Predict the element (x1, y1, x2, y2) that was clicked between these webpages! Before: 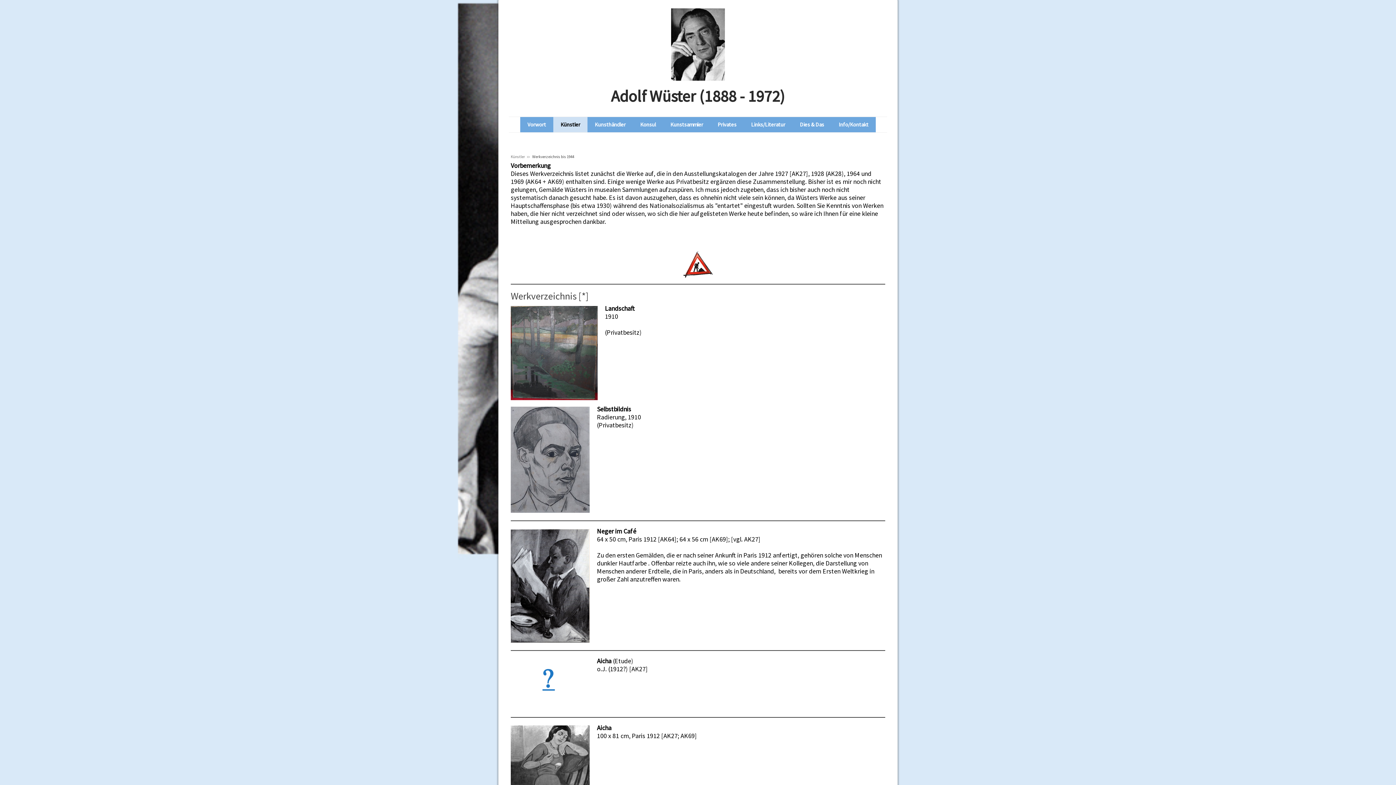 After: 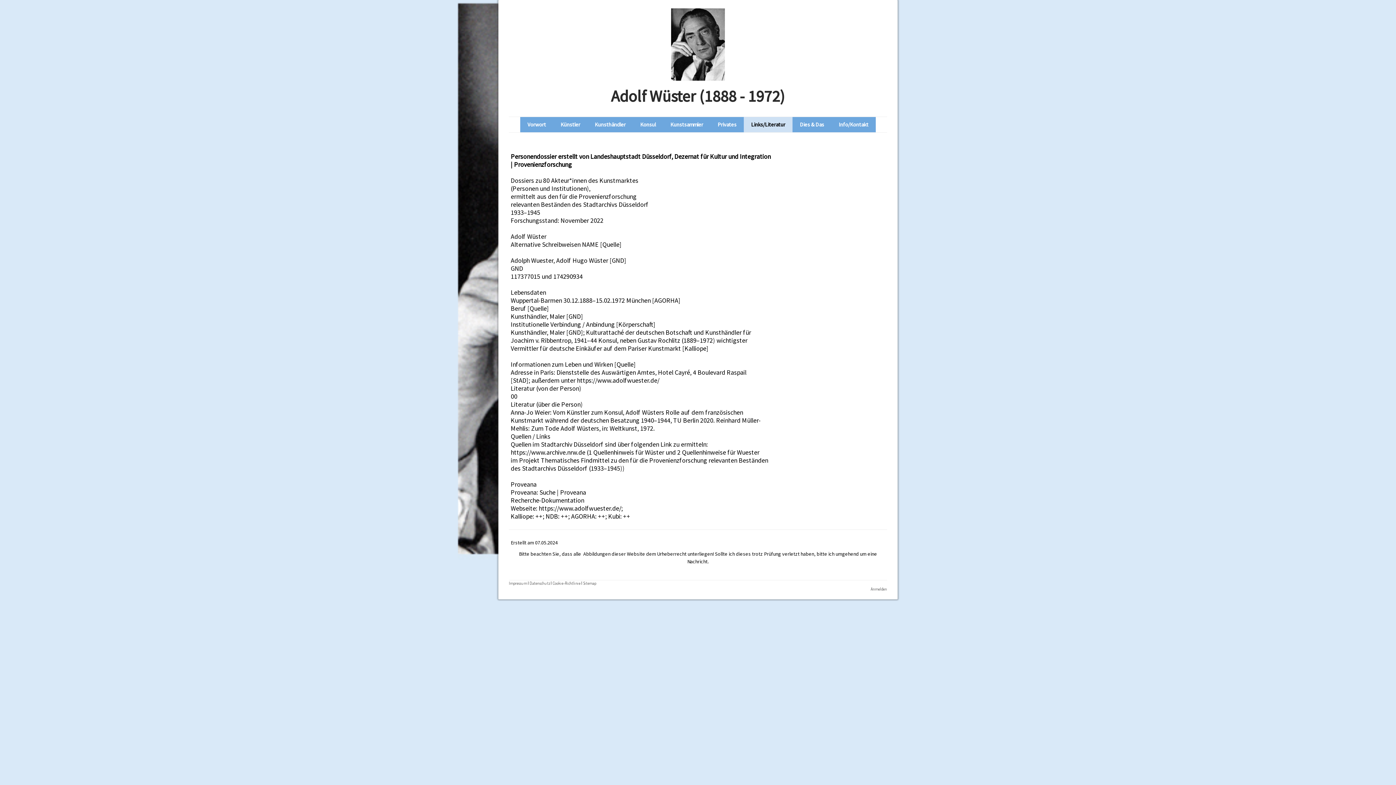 Action: label: Links/Literatur bbox: (744, 117, 792, 132)